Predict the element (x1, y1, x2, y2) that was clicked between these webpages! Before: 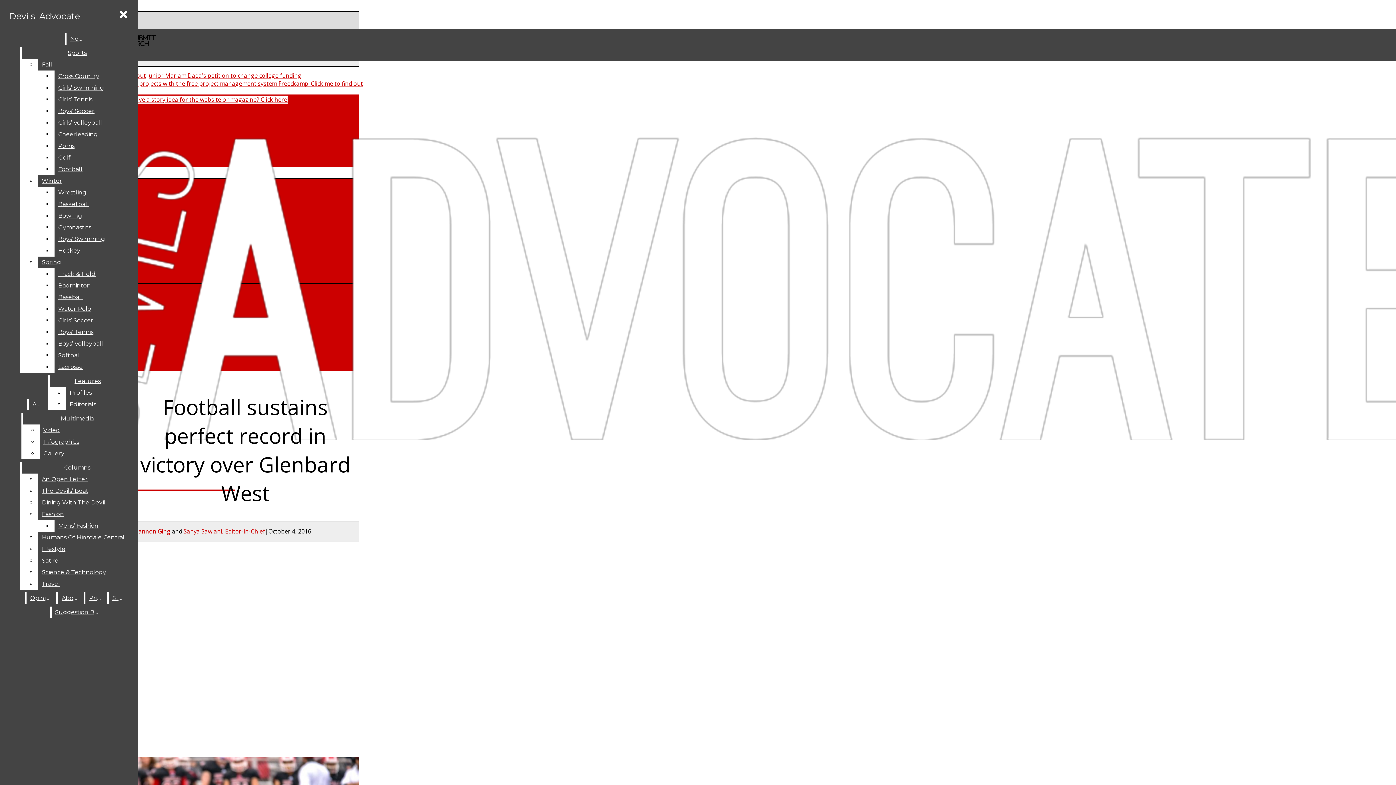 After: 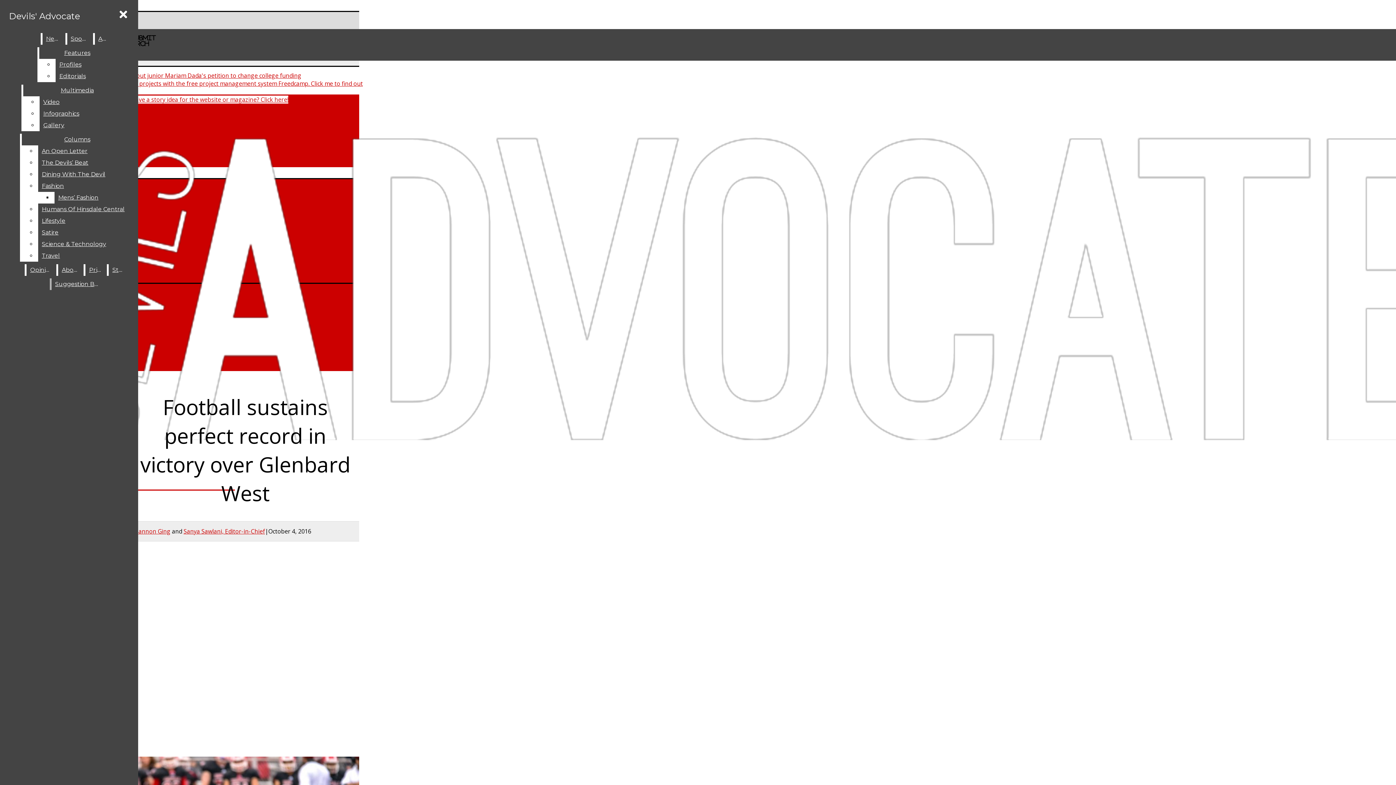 Action: bbox: (54, 280, 132, 291) label: Badminton